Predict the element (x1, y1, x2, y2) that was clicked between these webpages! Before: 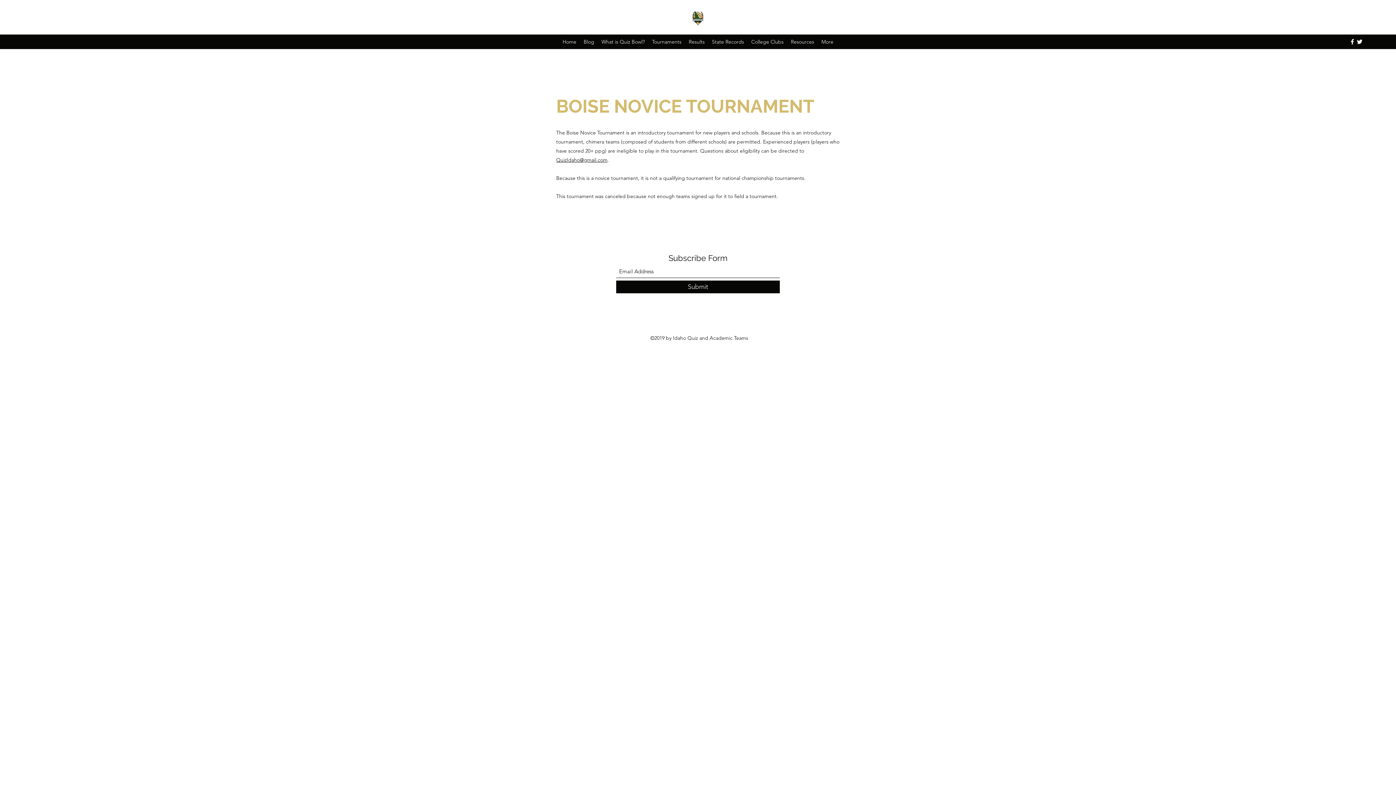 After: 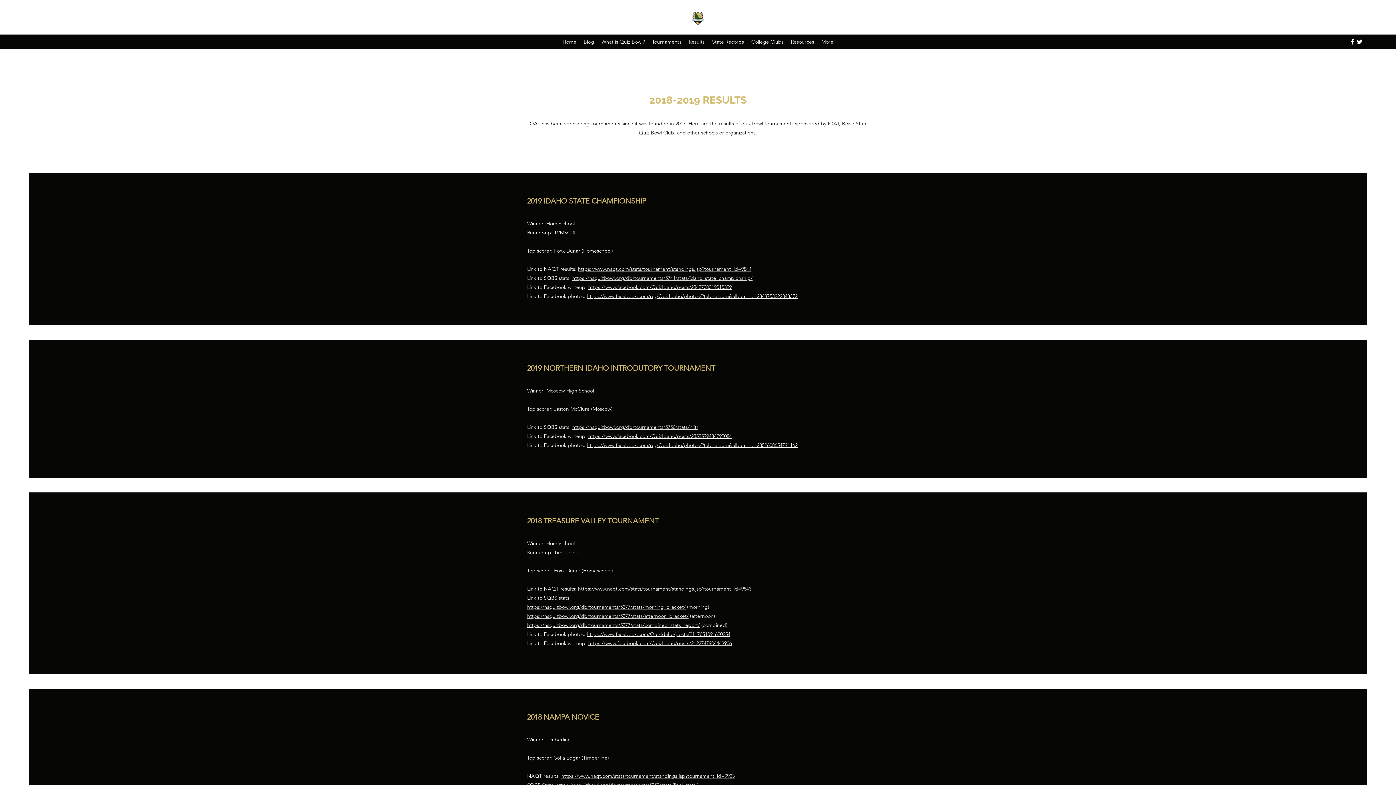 Action: label: Results bbox: (685, 36, 708, 47)